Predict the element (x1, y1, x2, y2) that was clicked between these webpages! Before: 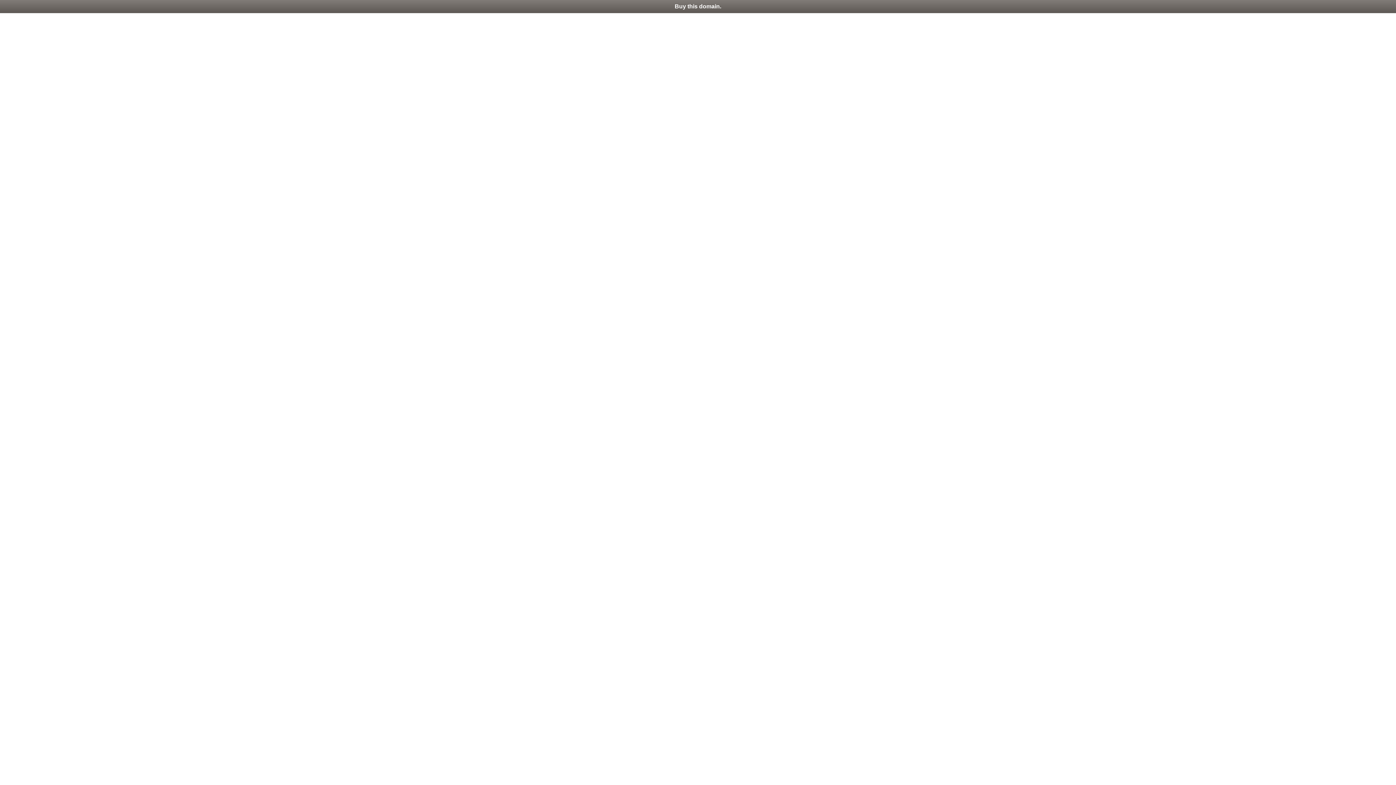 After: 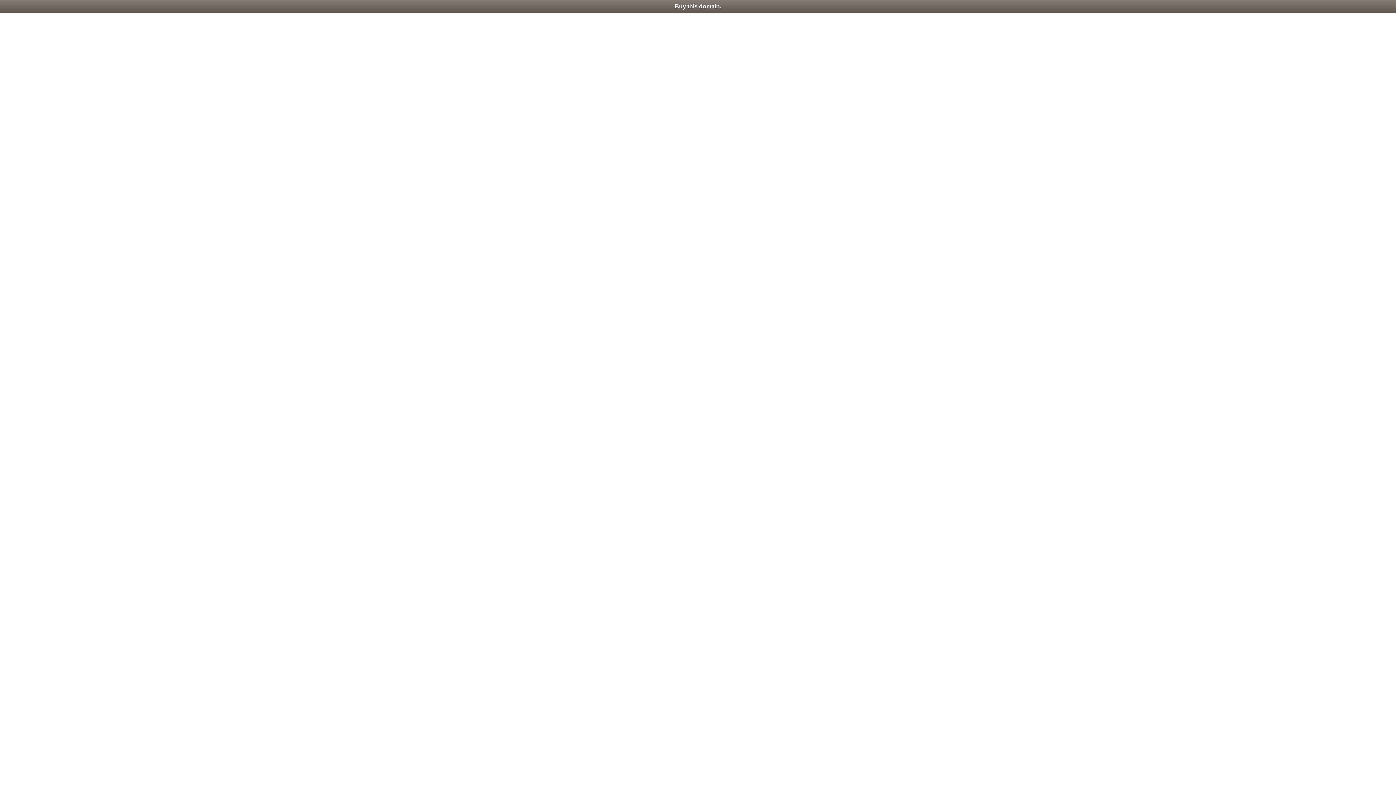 Action: bbox: (0, 0, 1396, 13) label: Buy this domain.